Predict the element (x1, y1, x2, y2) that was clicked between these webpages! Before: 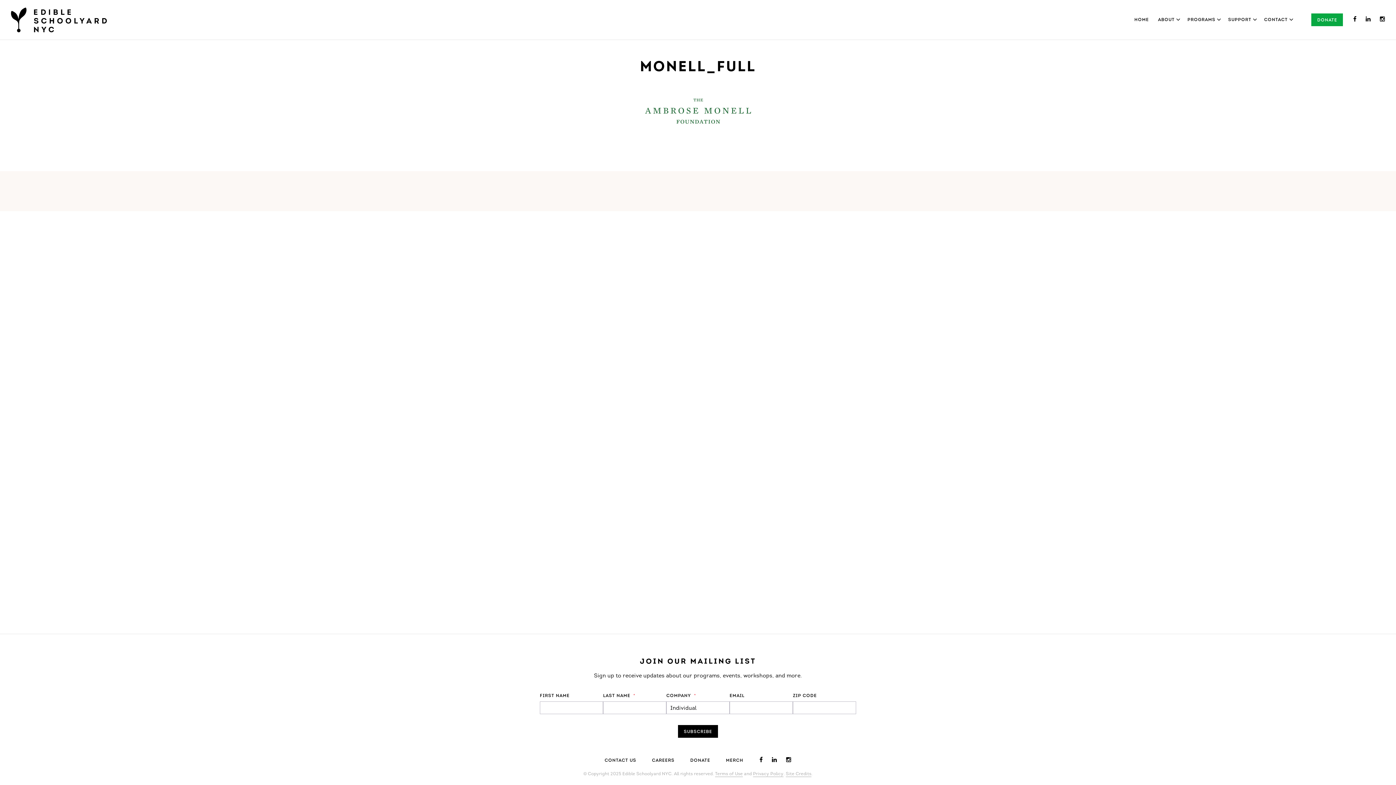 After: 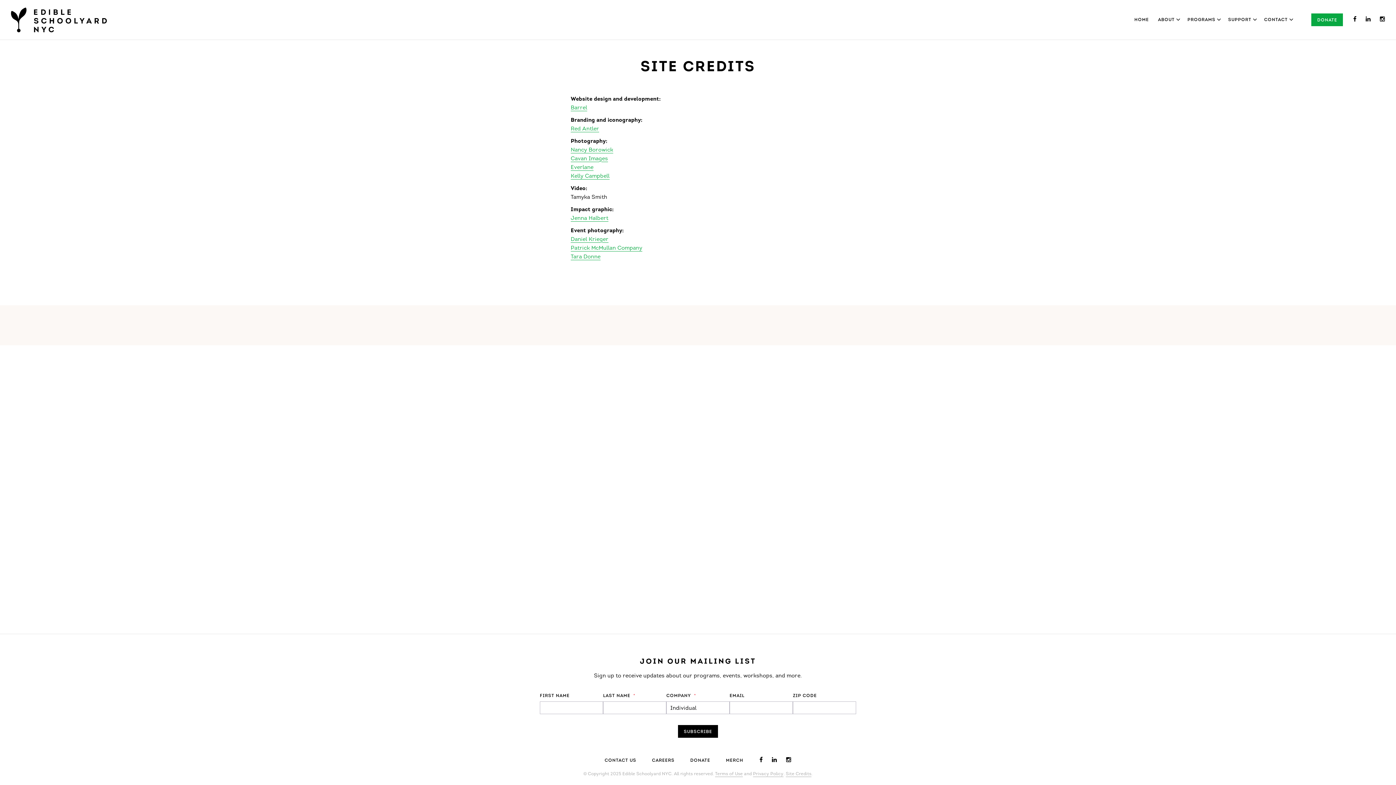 Action: label: Site Credits bbox: (786, 772, 811, 776)